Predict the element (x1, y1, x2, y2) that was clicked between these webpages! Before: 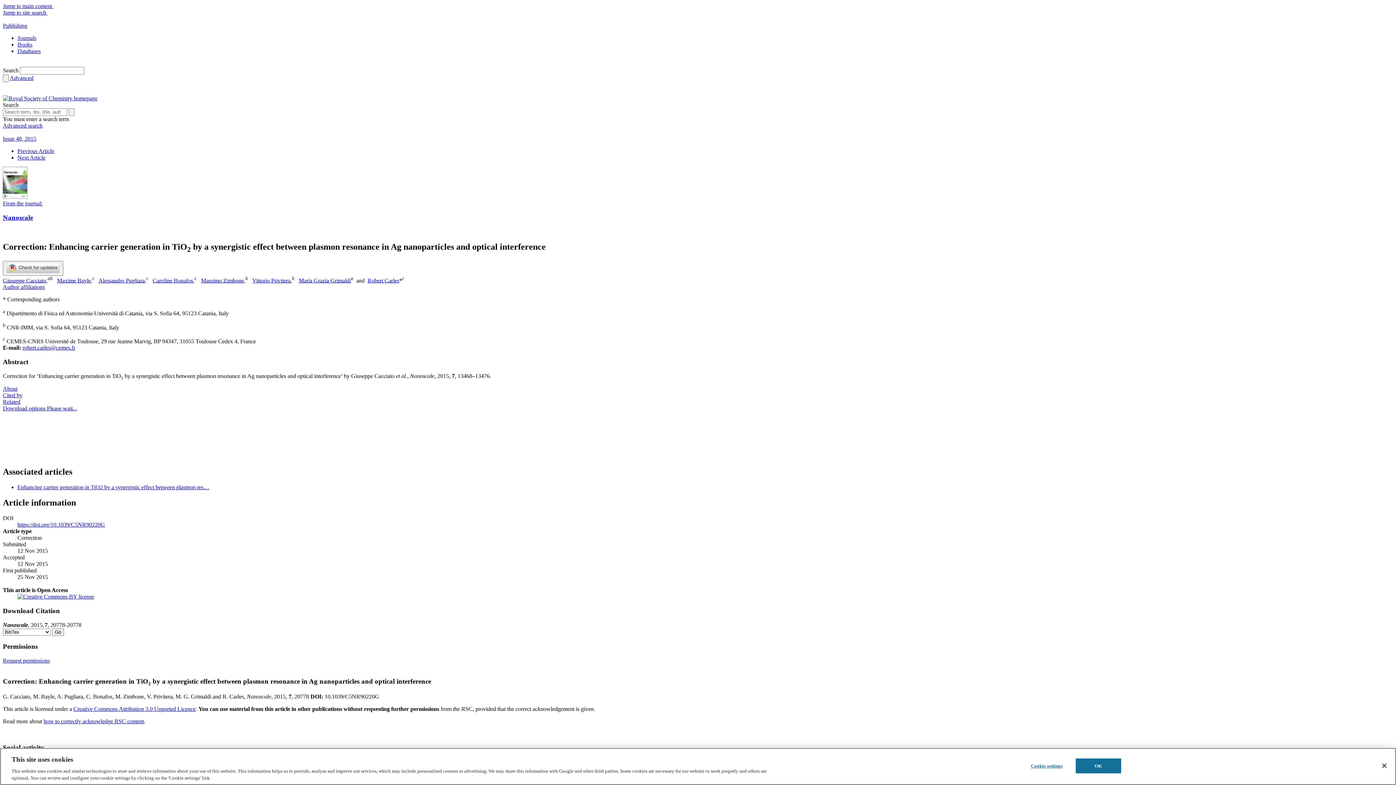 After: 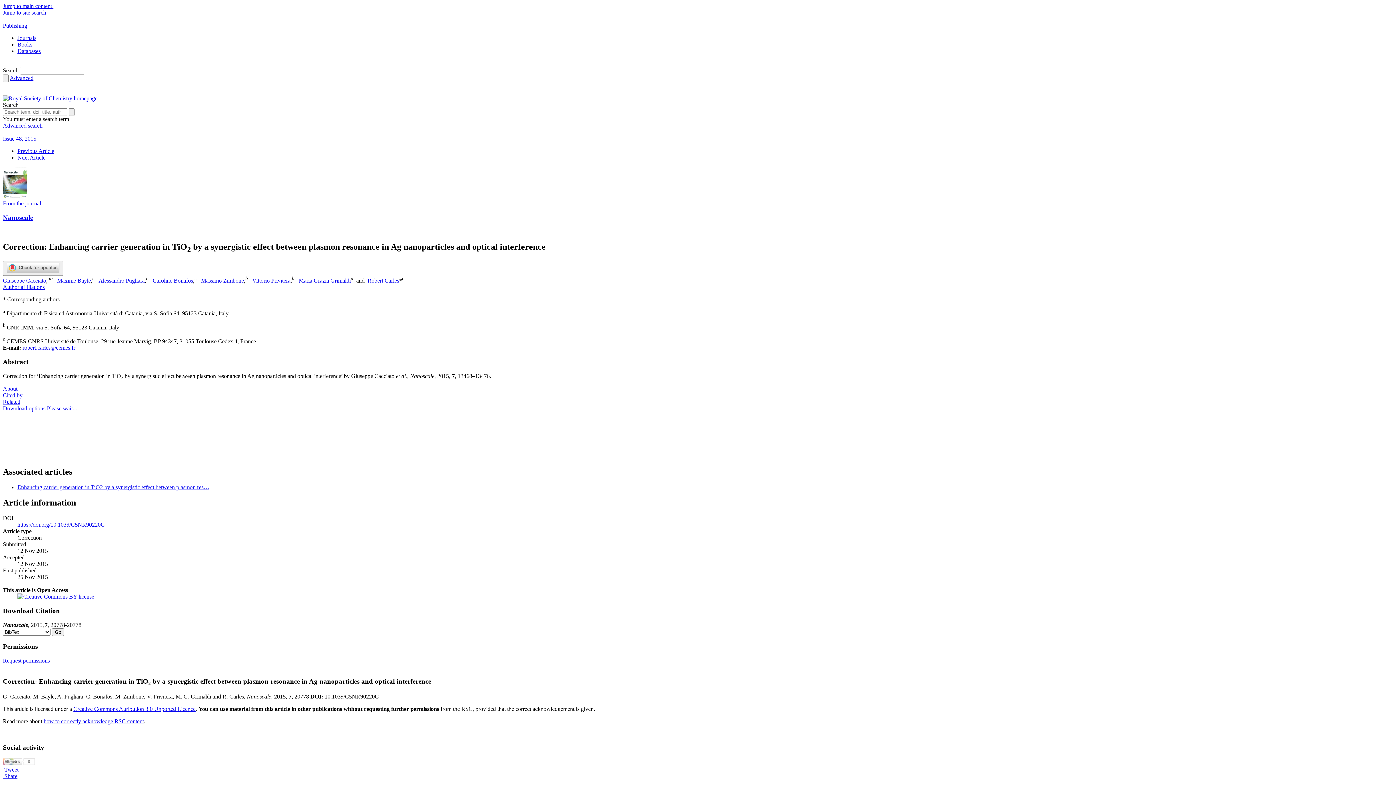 Action: label: Close bbox: (1376, 758, 1392, 774)